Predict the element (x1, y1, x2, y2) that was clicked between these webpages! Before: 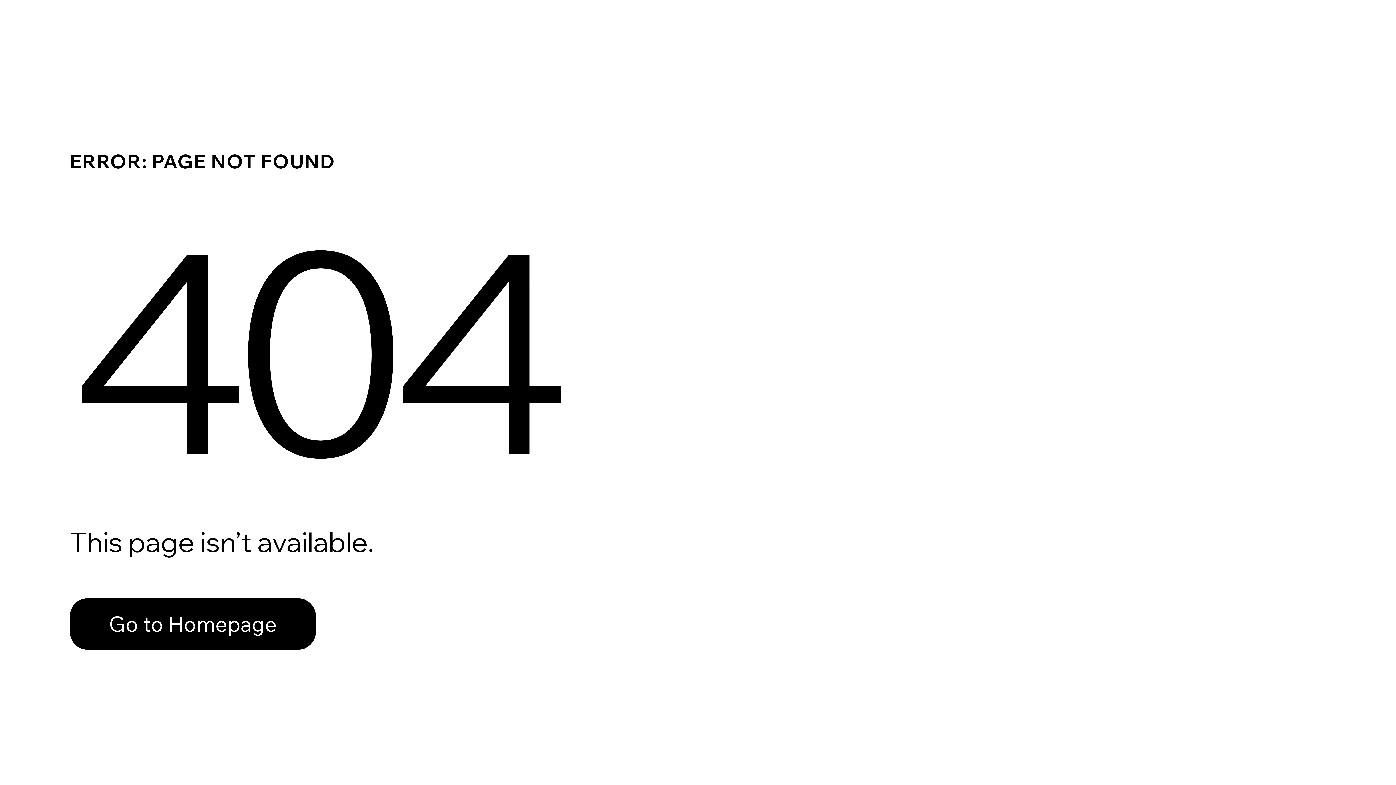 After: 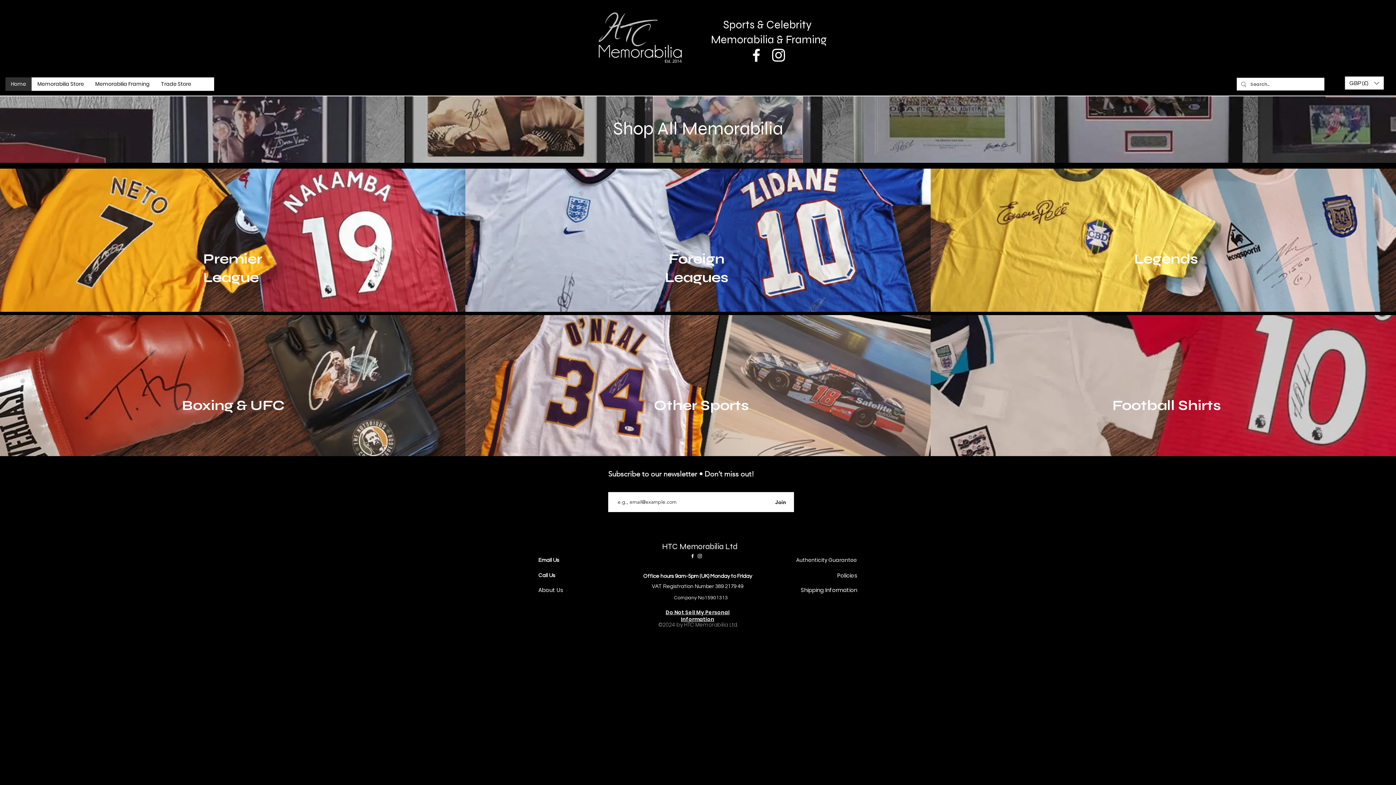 Action: bbox: (69, 598, 316, 650) label: Go to Homepage